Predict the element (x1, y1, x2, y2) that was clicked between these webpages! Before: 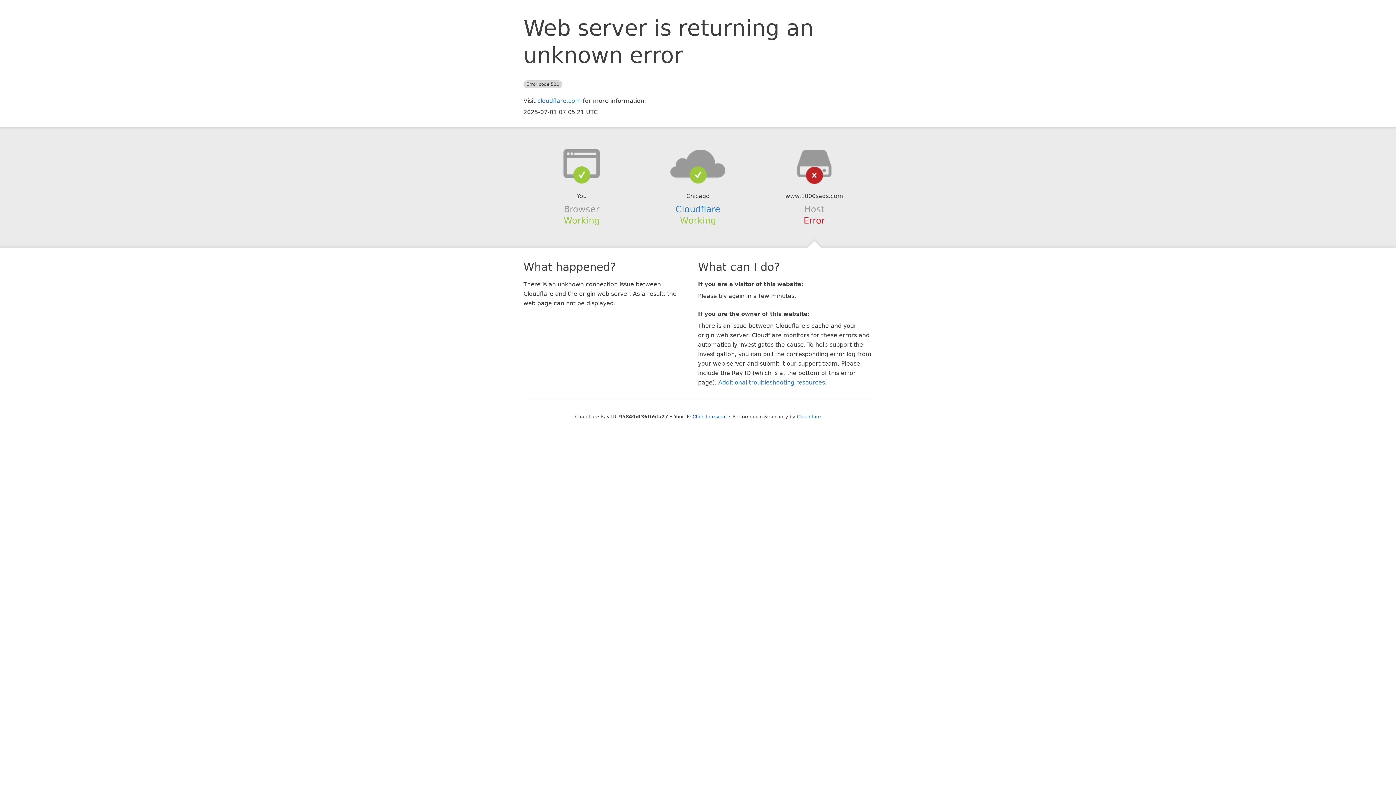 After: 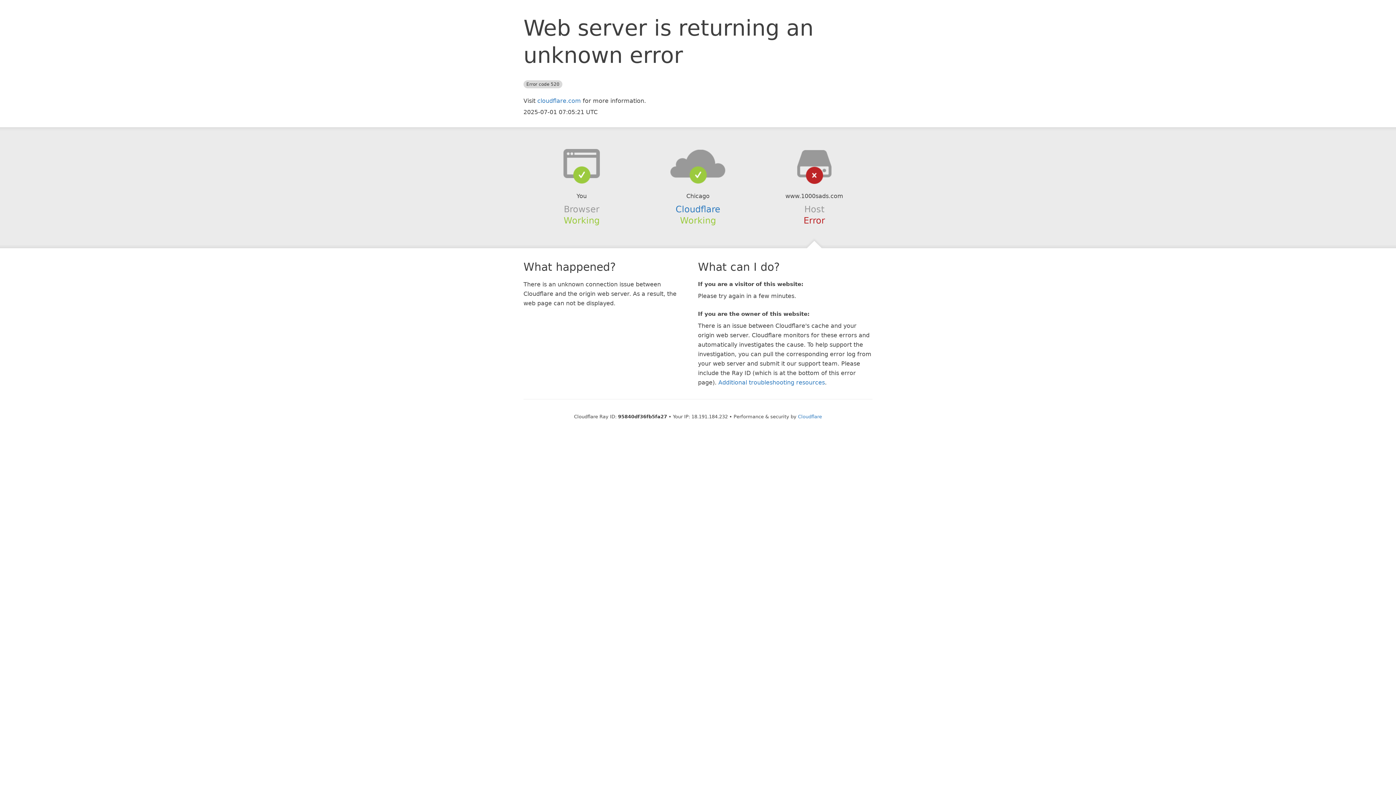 Action: bbox: (692, 414, 726, 419) label: Click to reveal